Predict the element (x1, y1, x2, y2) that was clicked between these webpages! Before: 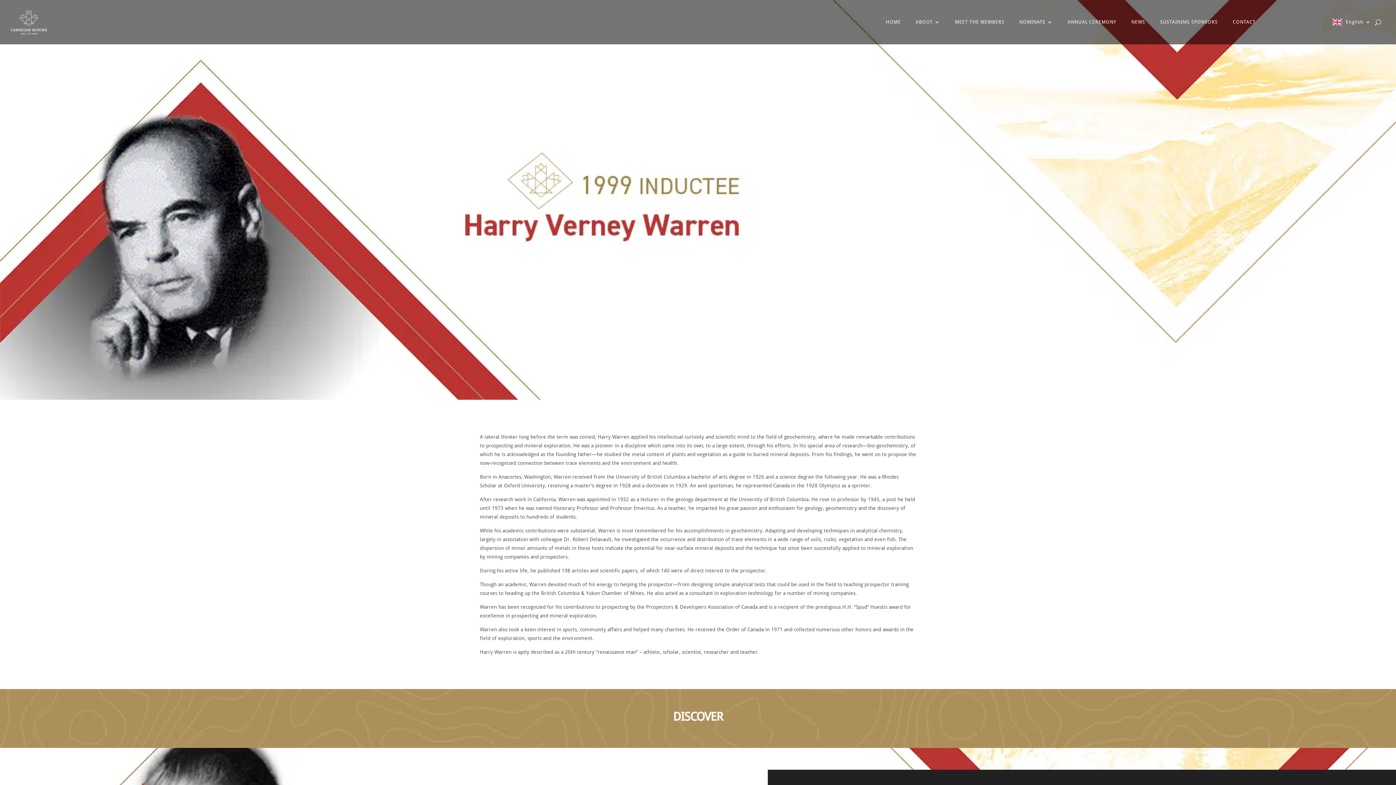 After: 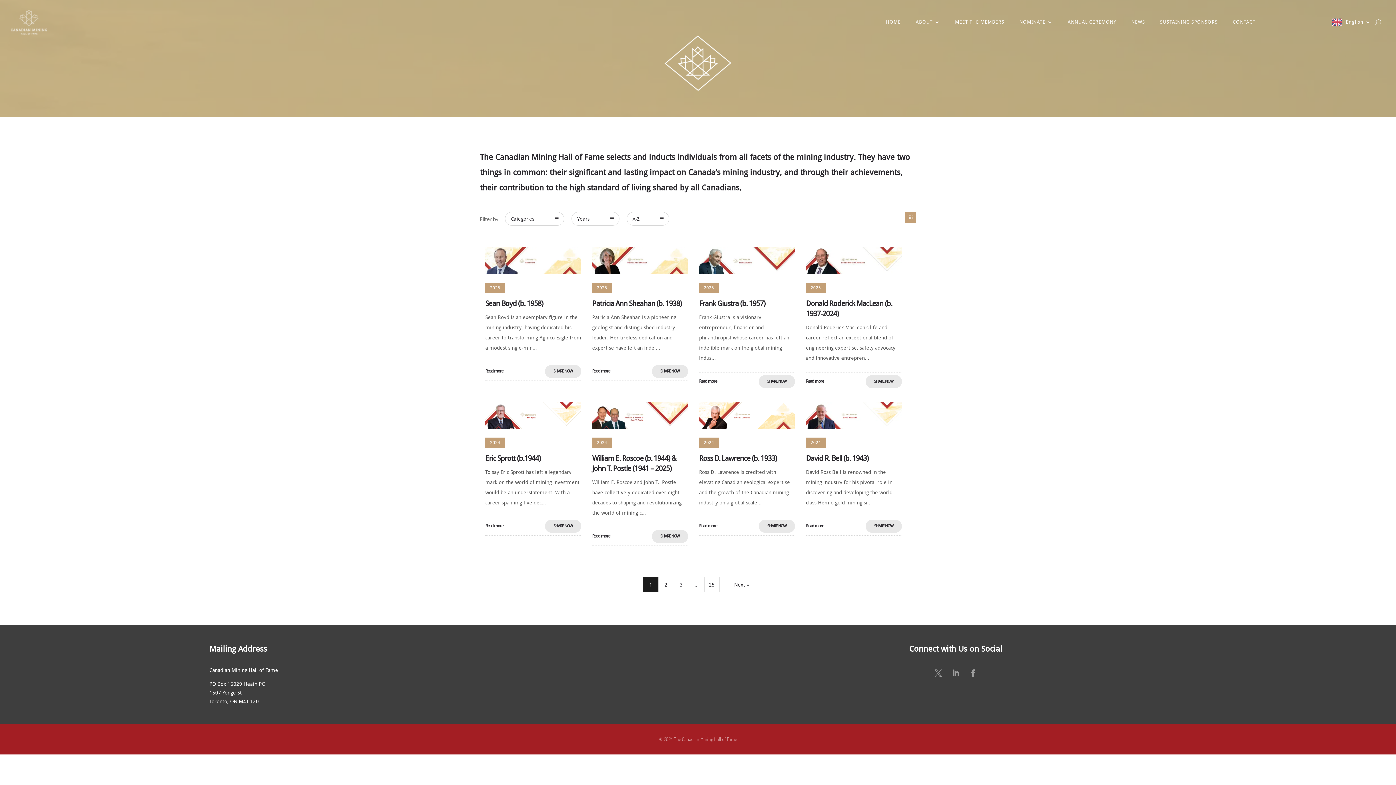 Action: label: MEET THE MEMBERS bbox: (955, 7, 1004, 37)